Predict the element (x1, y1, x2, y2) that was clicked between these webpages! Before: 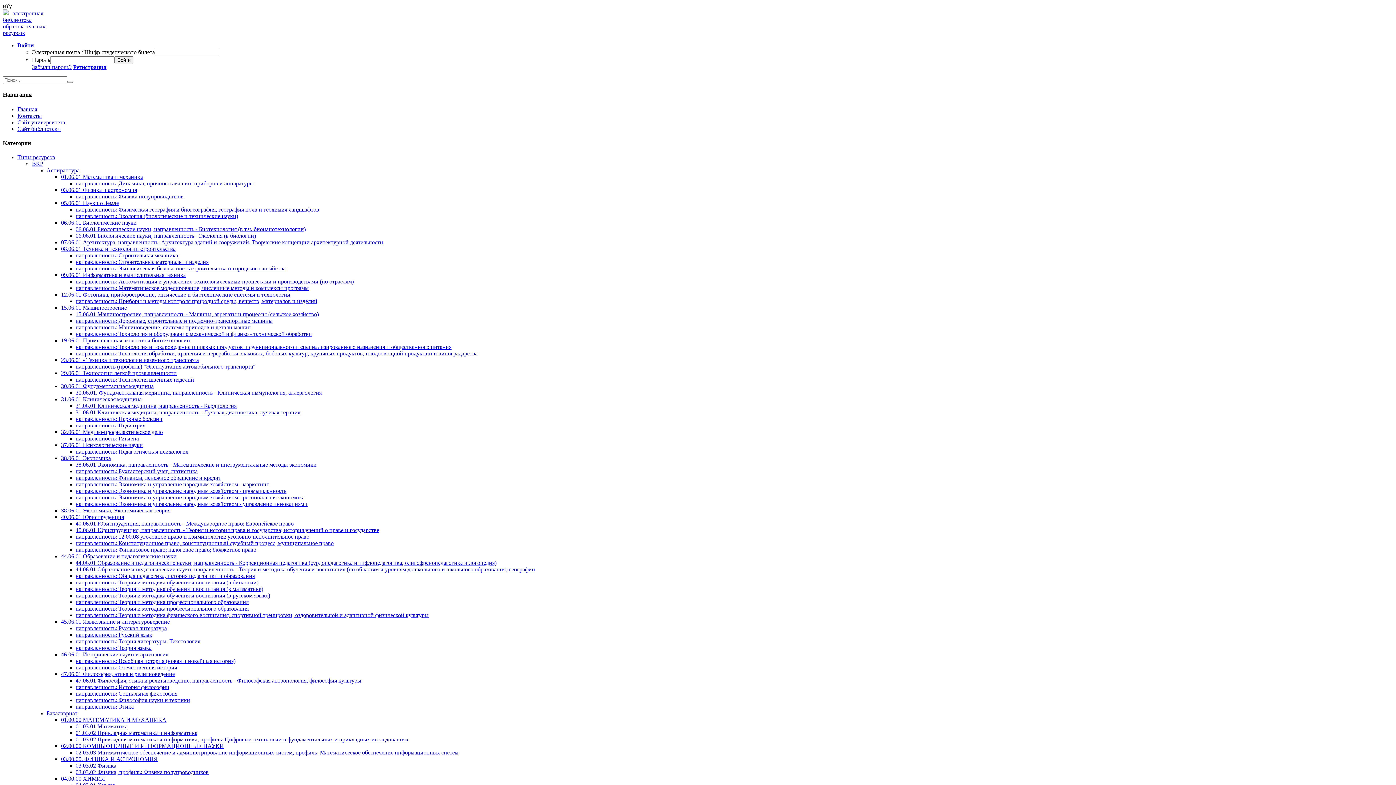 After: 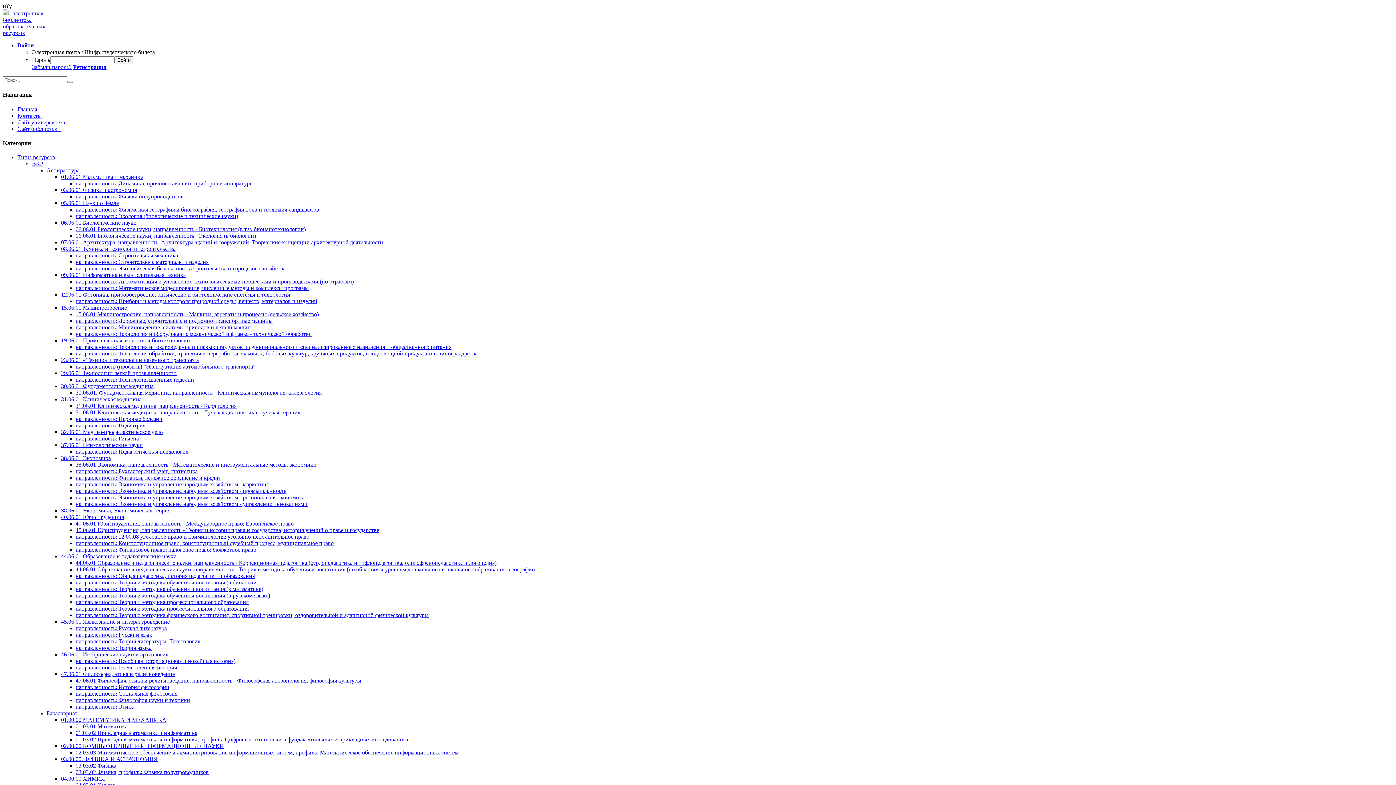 Action: bbox: (75, 605, 248, 612) label: направленность: Теория и методика профессионального образования